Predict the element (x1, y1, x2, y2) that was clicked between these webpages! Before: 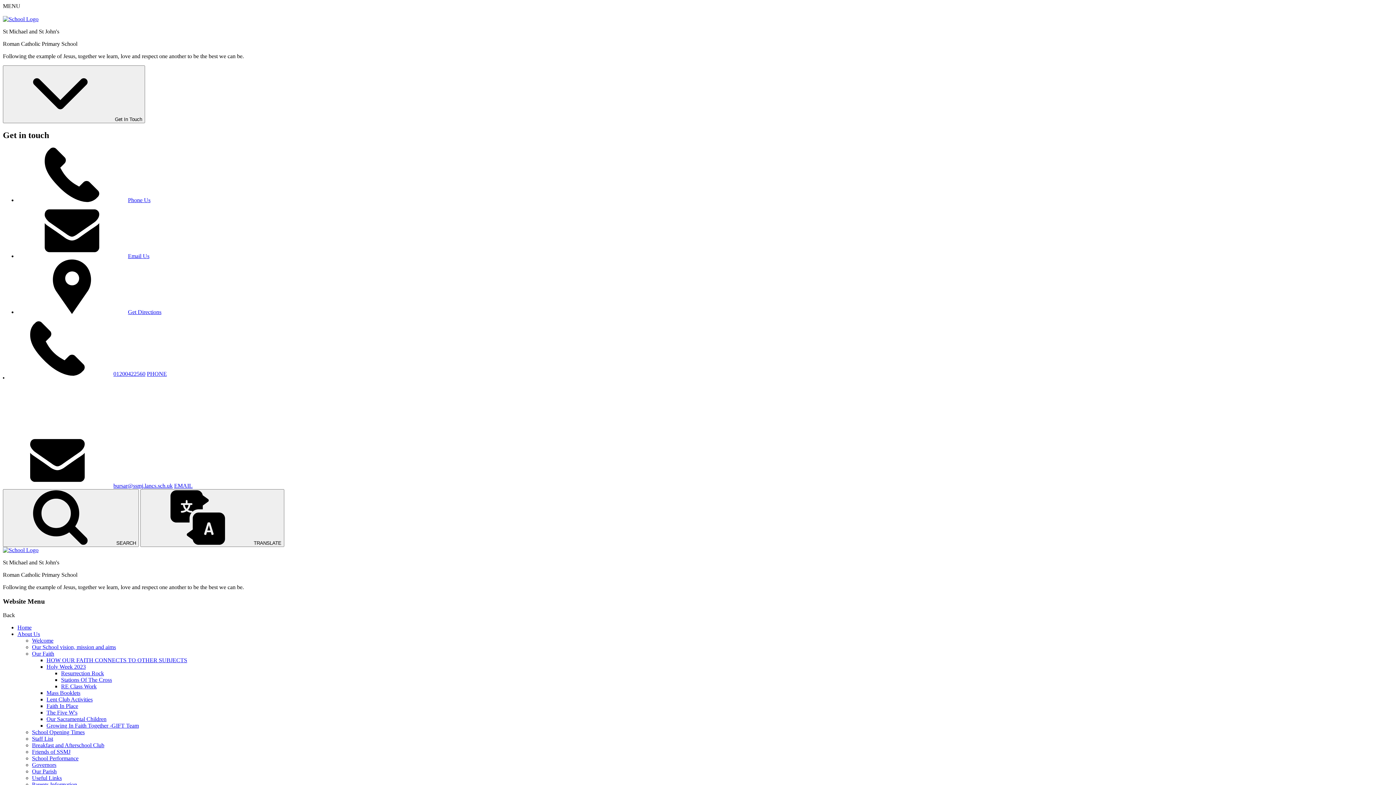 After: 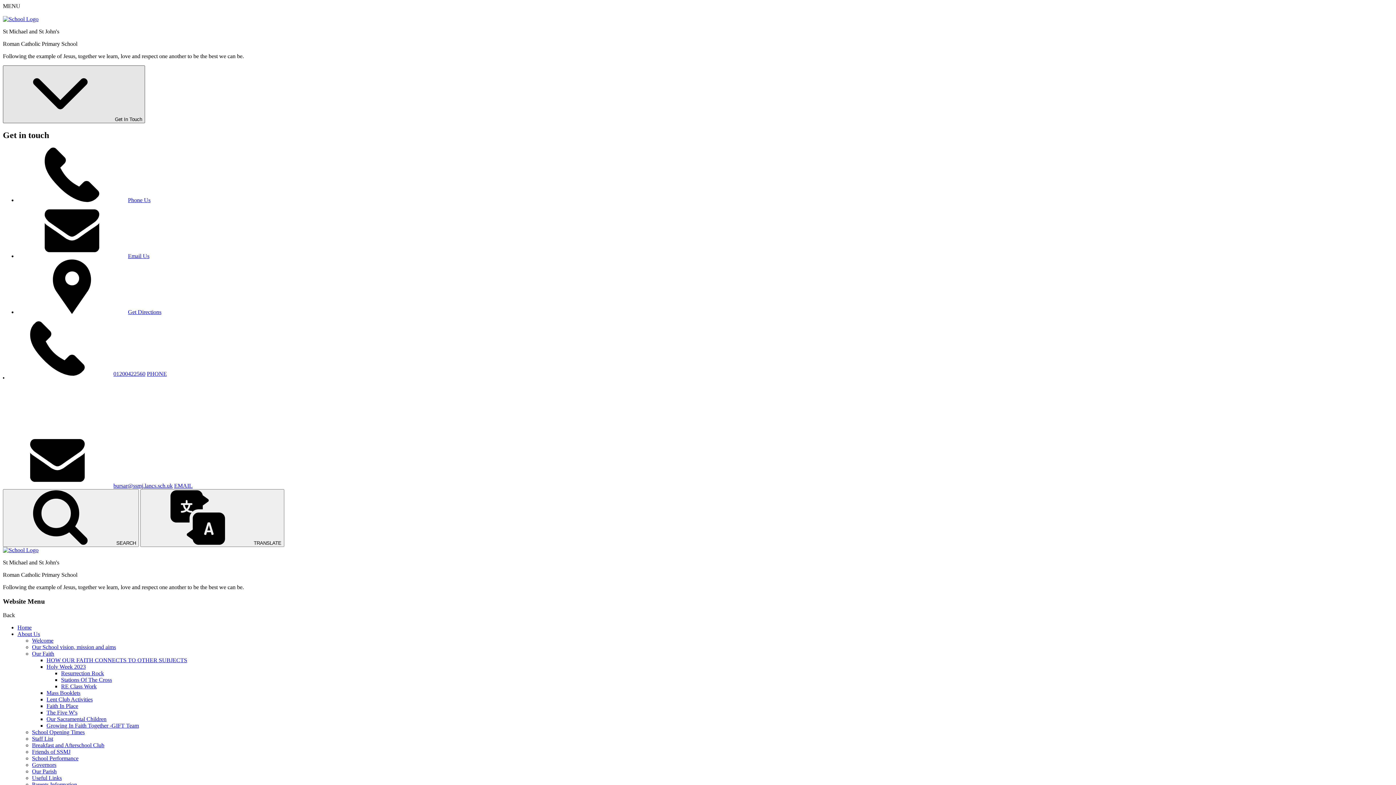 Action: bbox: (2, 65, 145, 123) label: Get In Touch